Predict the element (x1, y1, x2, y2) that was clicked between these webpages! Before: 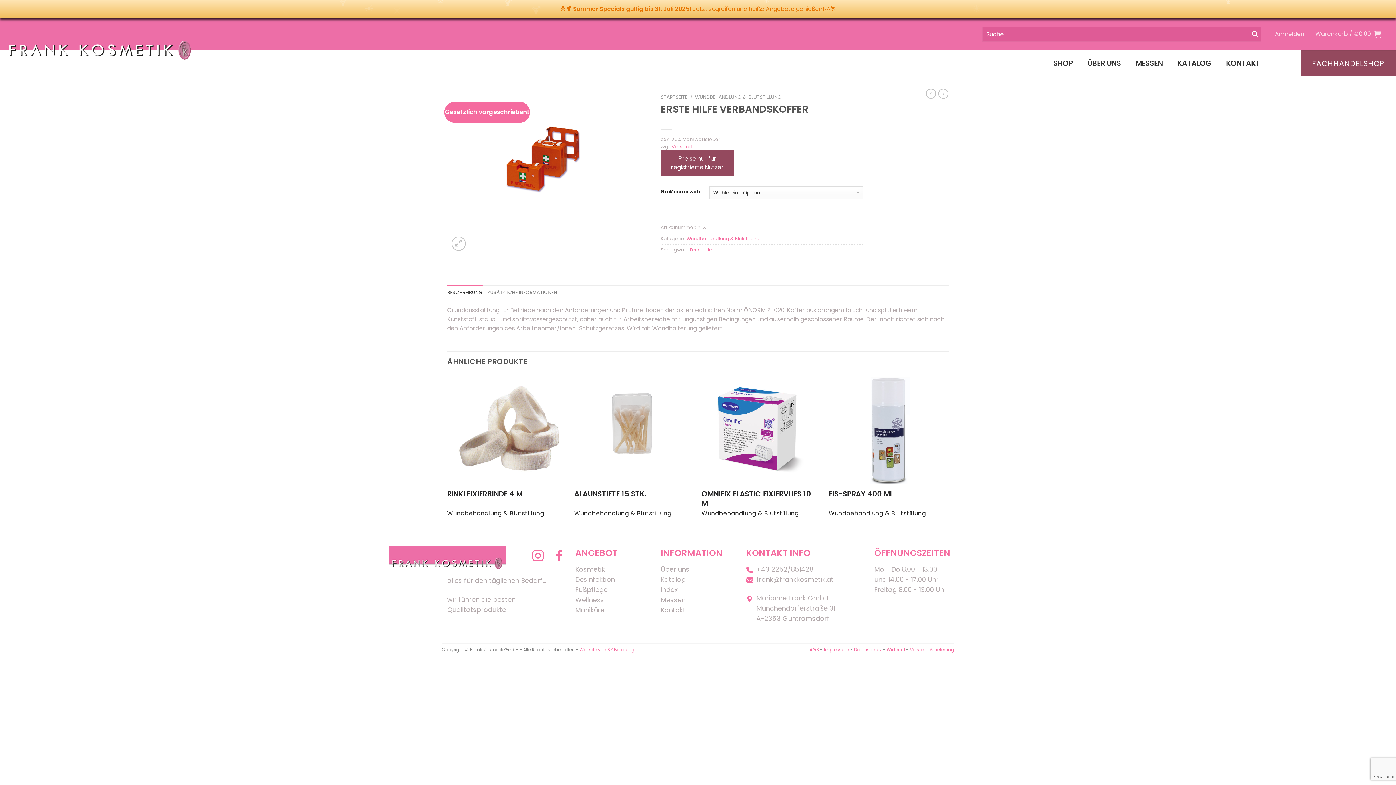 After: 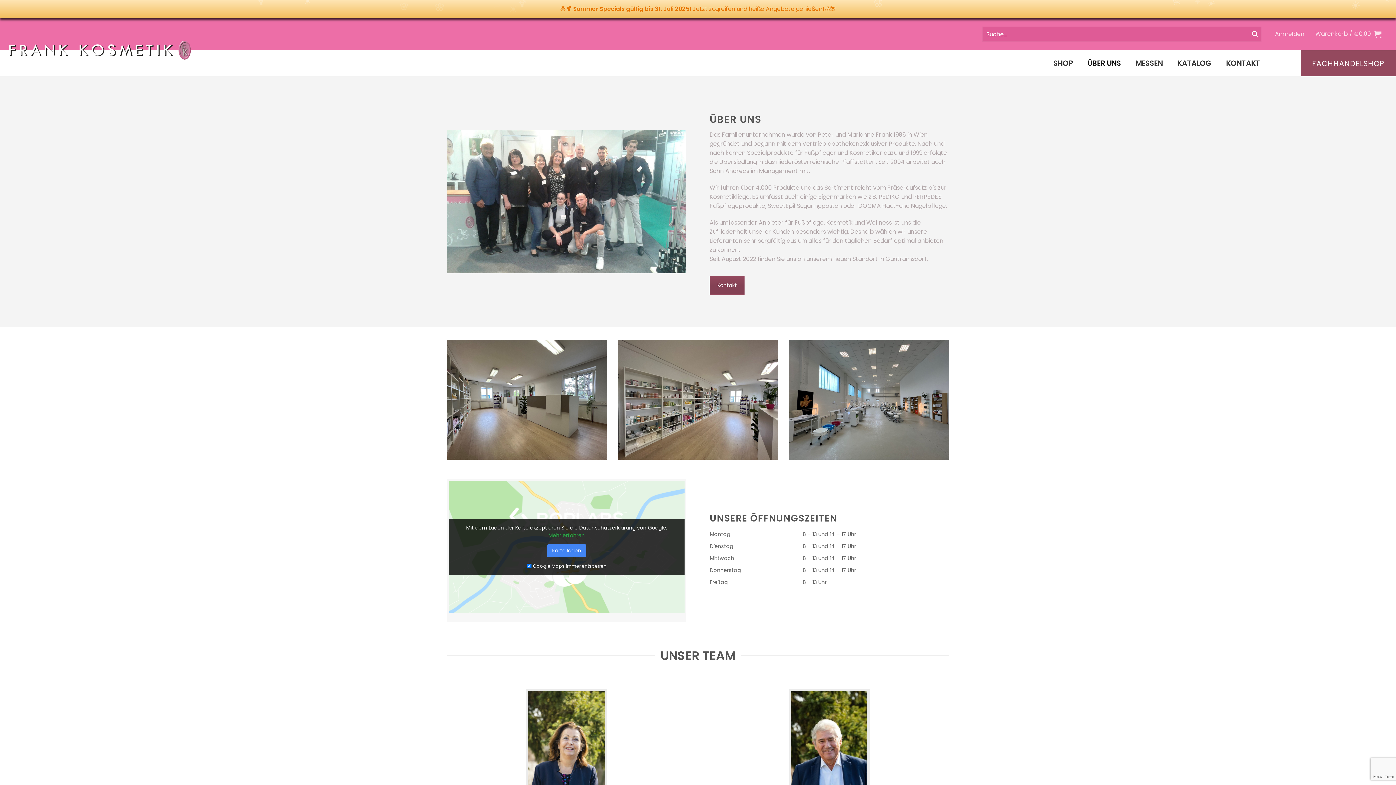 Action: label: Über uns bbox: (660, 564, 689, 574)